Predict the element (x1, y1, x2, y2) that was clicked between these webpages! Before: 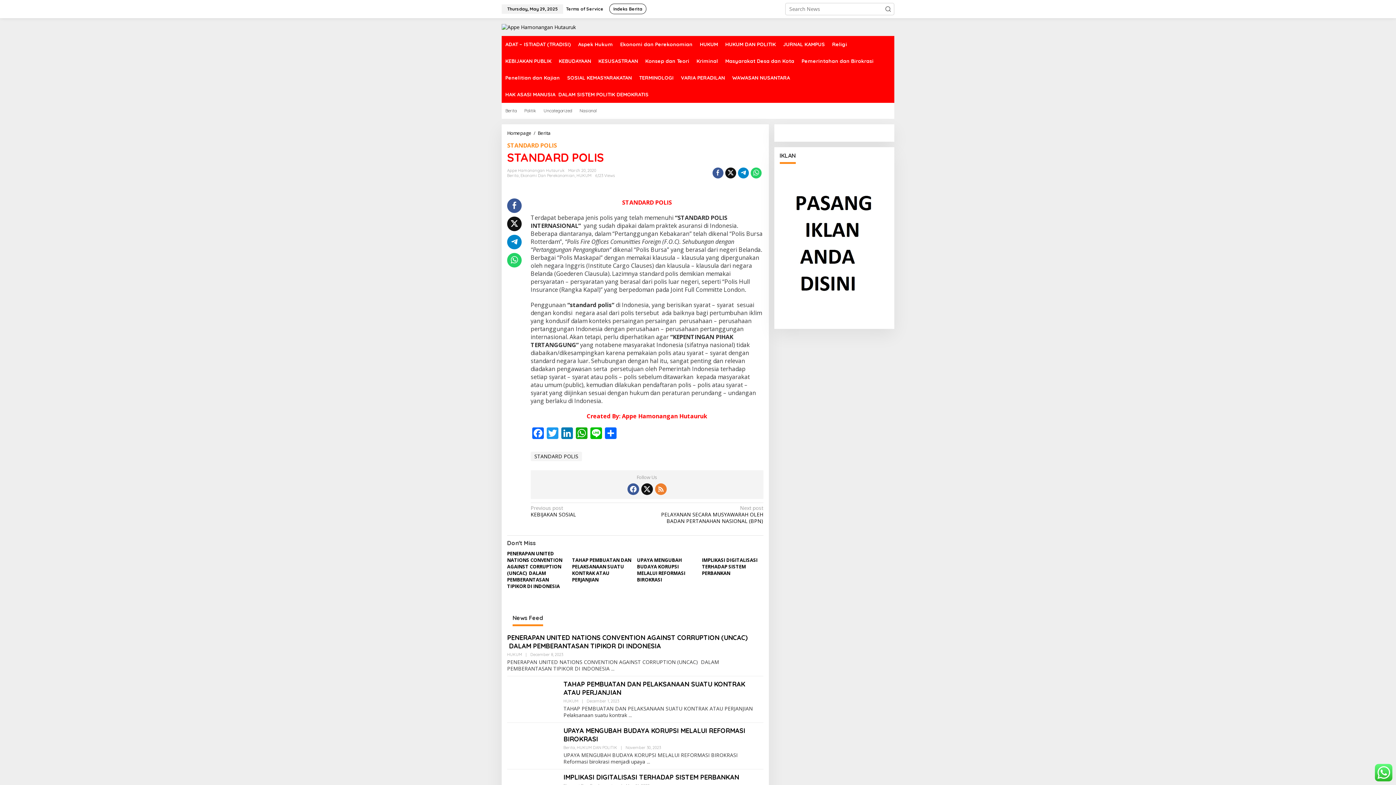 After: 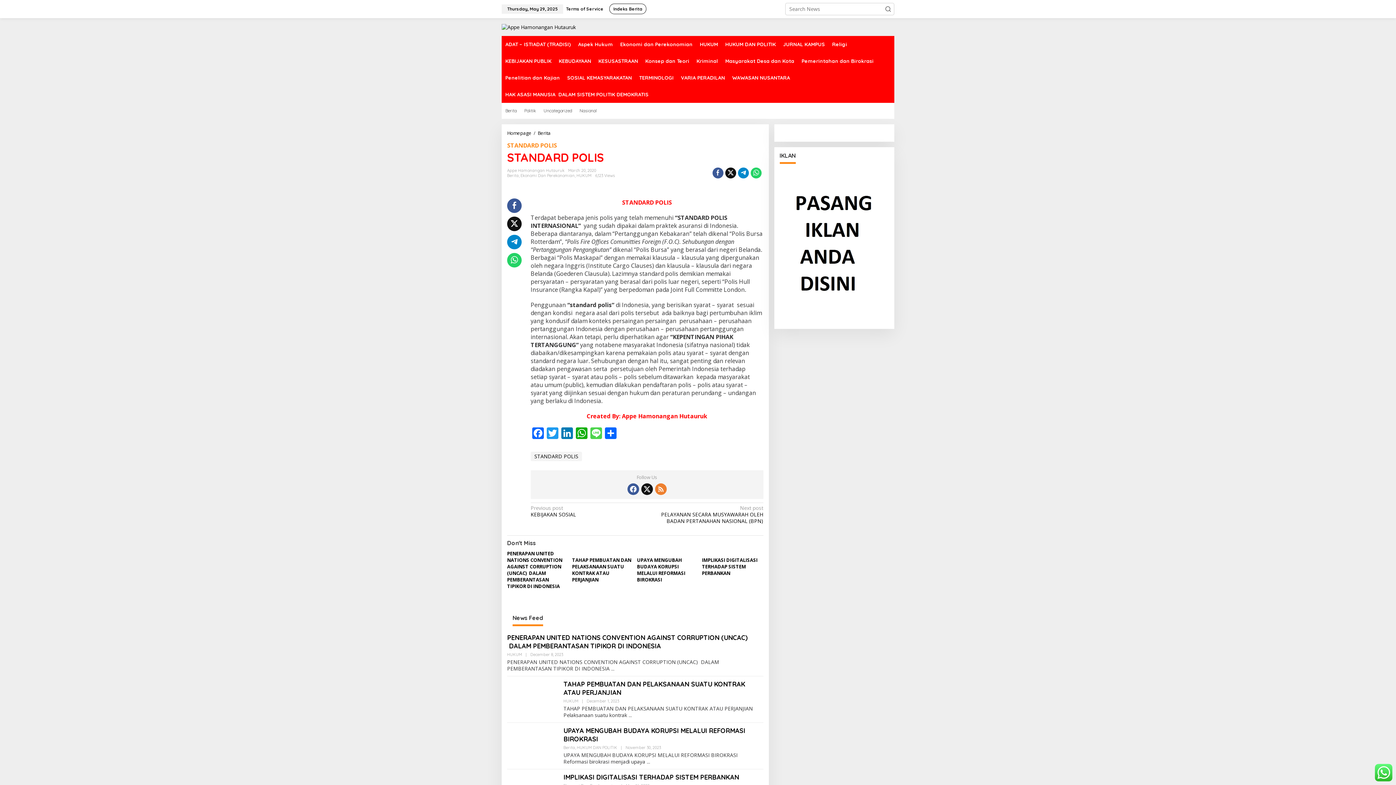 Action: label: Line bbox: (589, 427, 603, 440)